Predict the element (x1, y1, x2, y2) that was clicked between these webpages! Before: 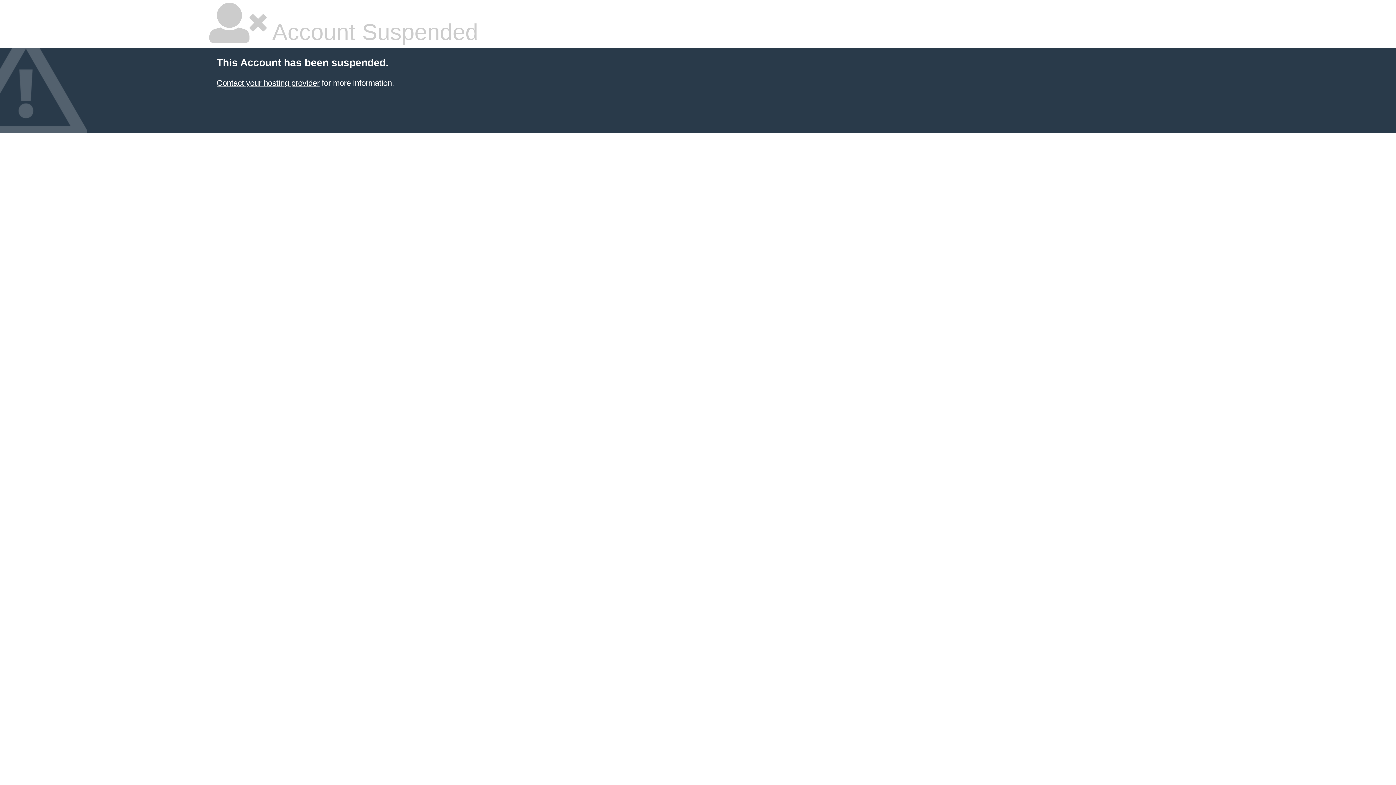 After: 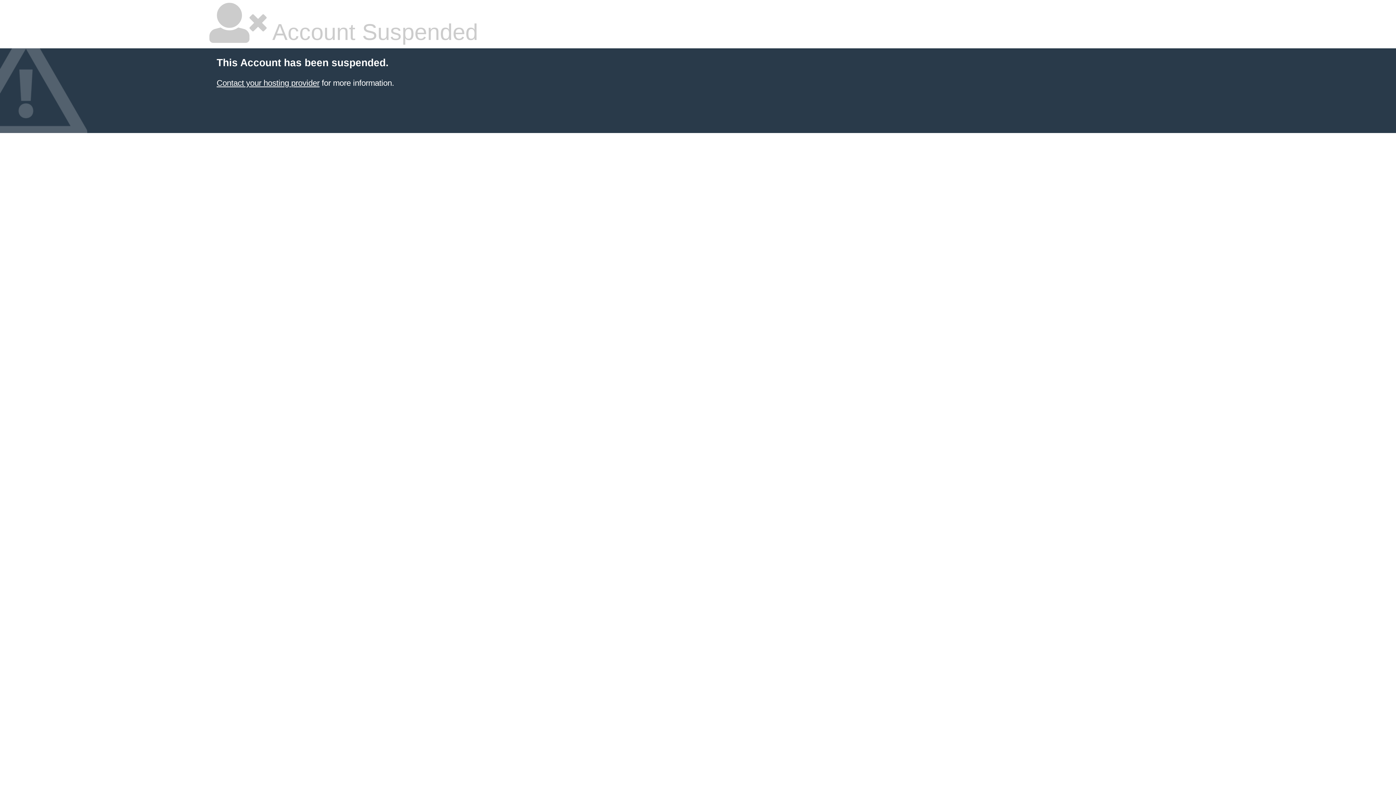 Action: bbox: (216, 78, 319, 87) label: Contact your hosting provider